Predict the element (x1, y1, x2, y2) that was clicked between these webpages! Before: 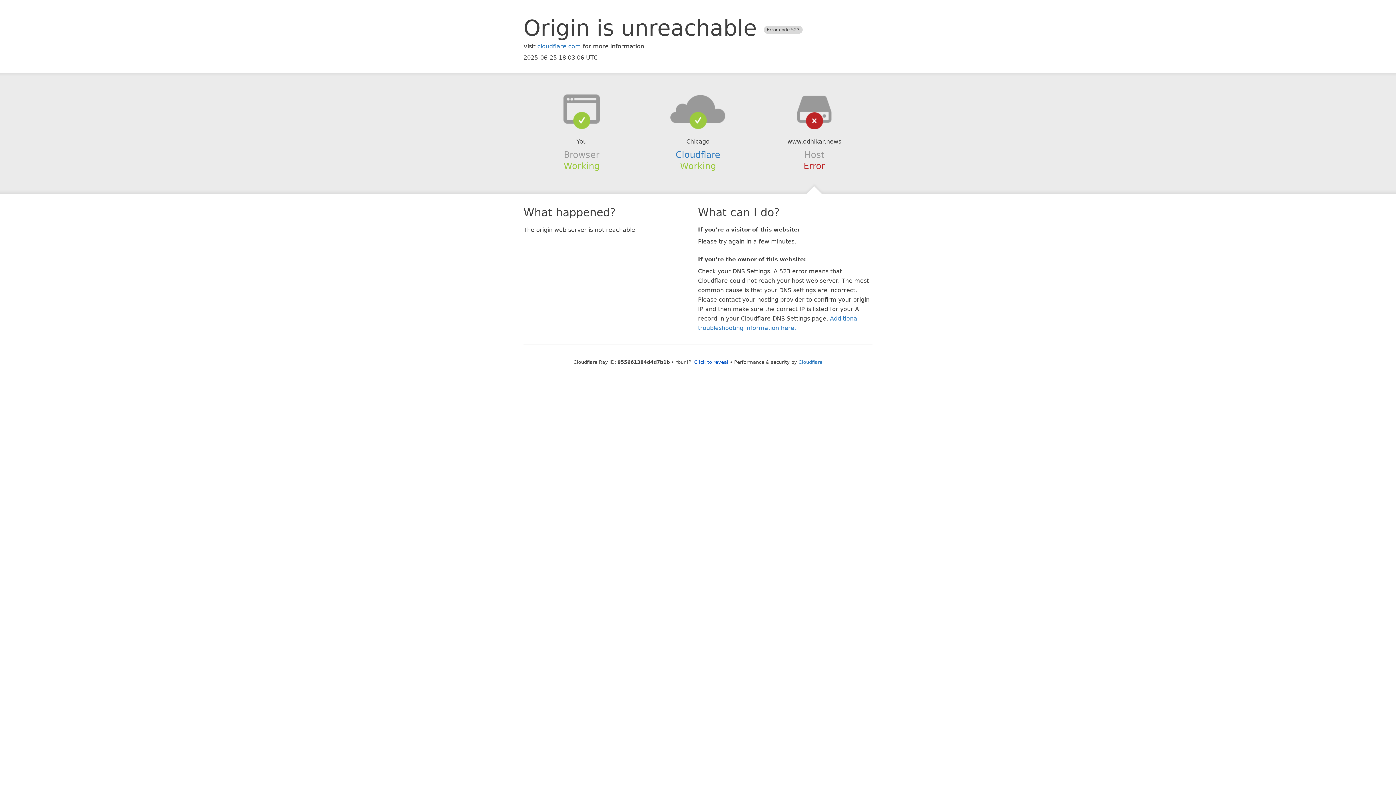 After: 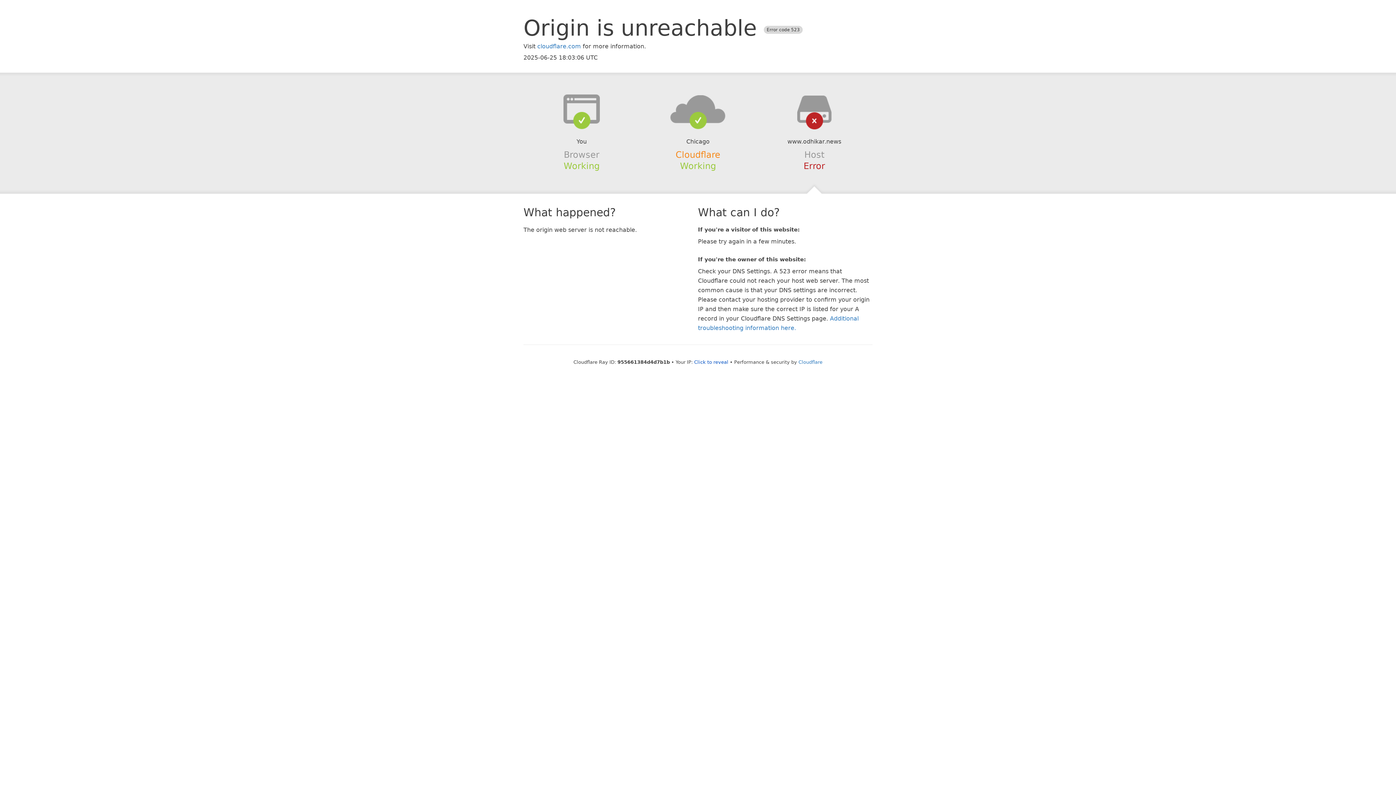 Action: label: Cloudflare bbox: (675, 149, 720, 159)